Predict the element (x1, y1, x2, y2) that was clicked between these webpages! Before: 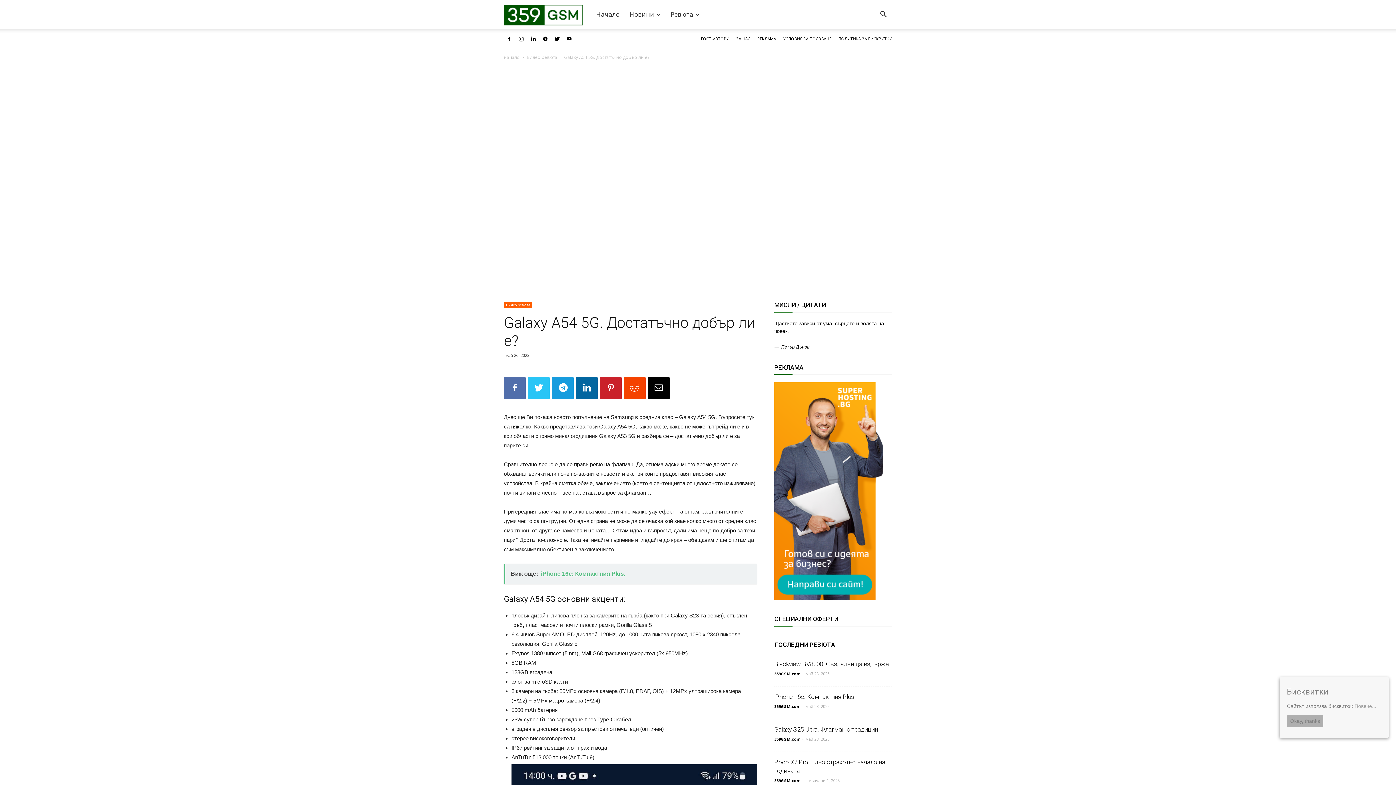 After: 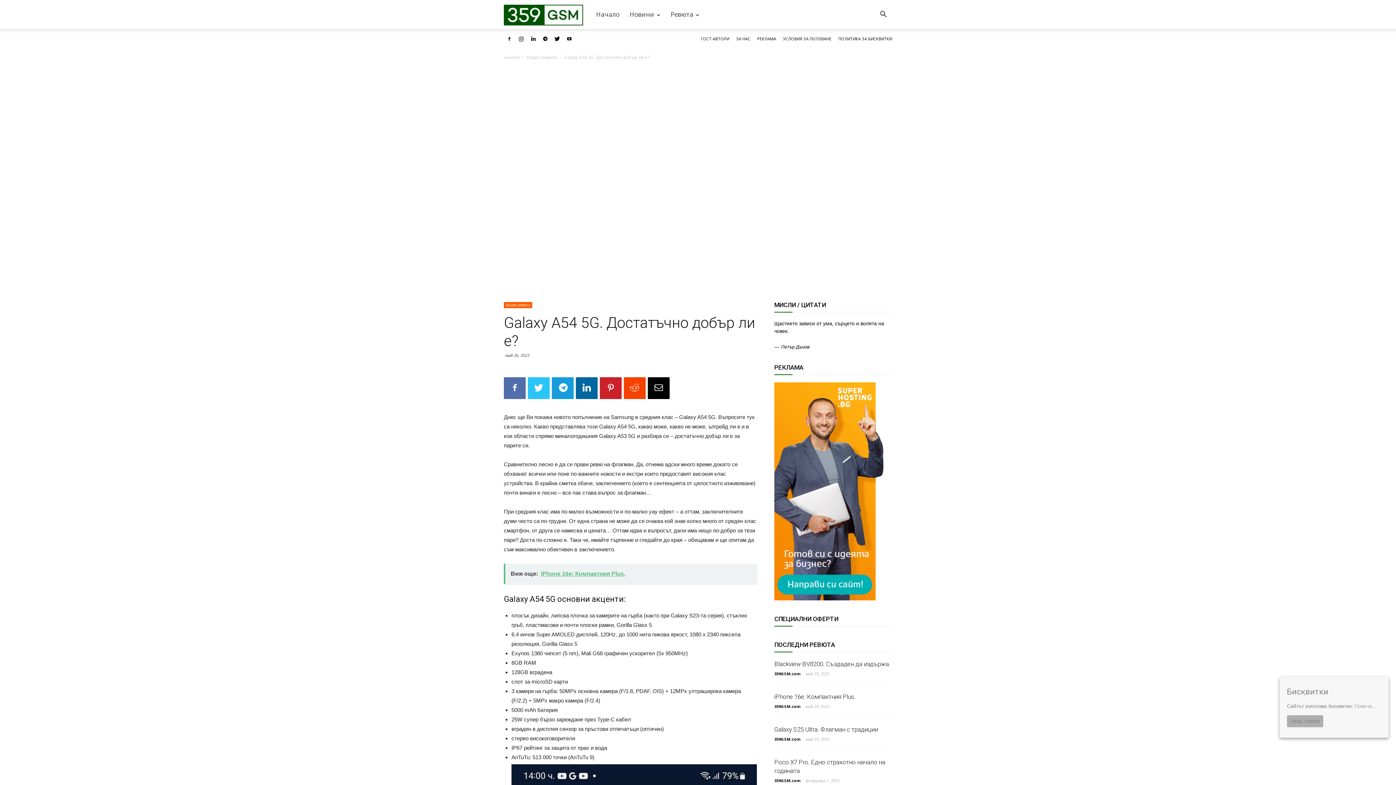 Action: bbox: (774, 595, 883, 602)